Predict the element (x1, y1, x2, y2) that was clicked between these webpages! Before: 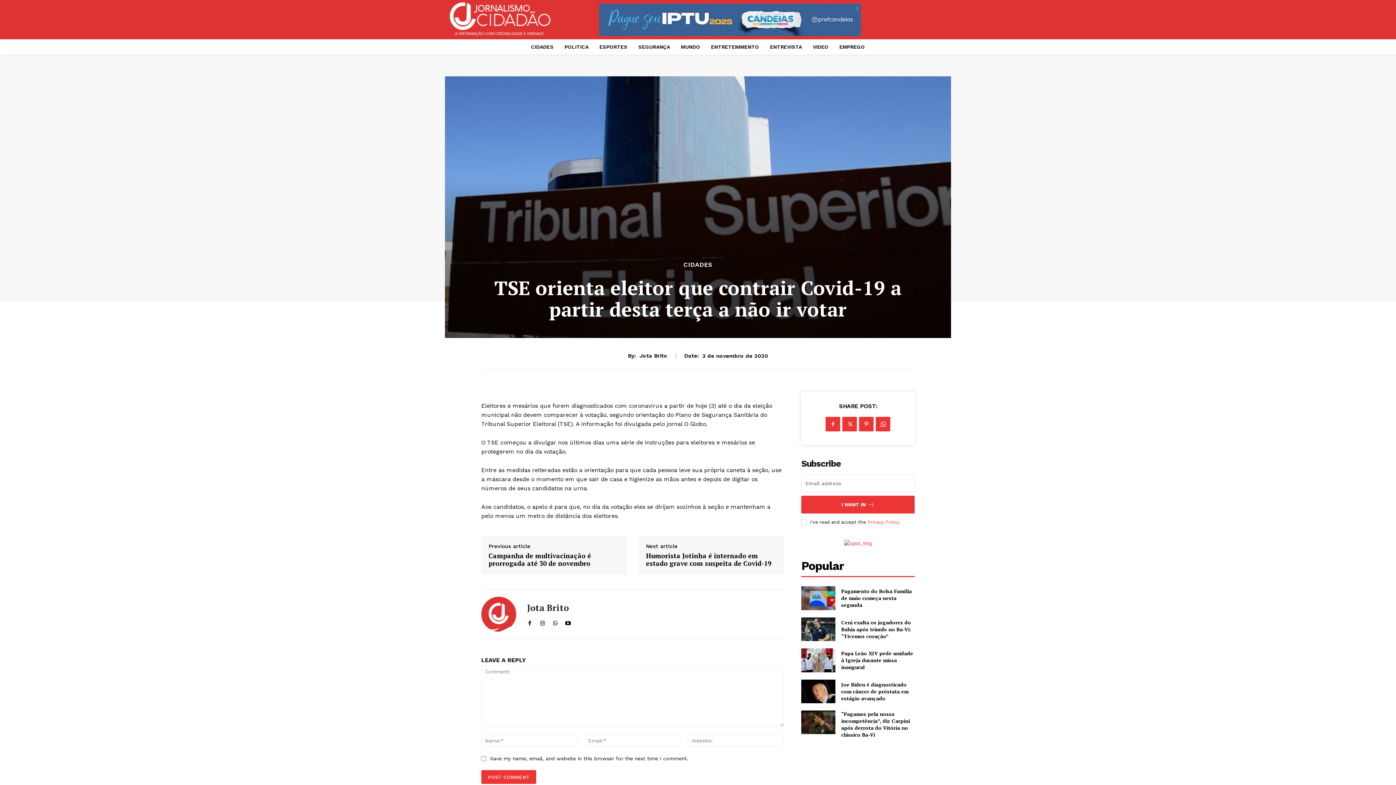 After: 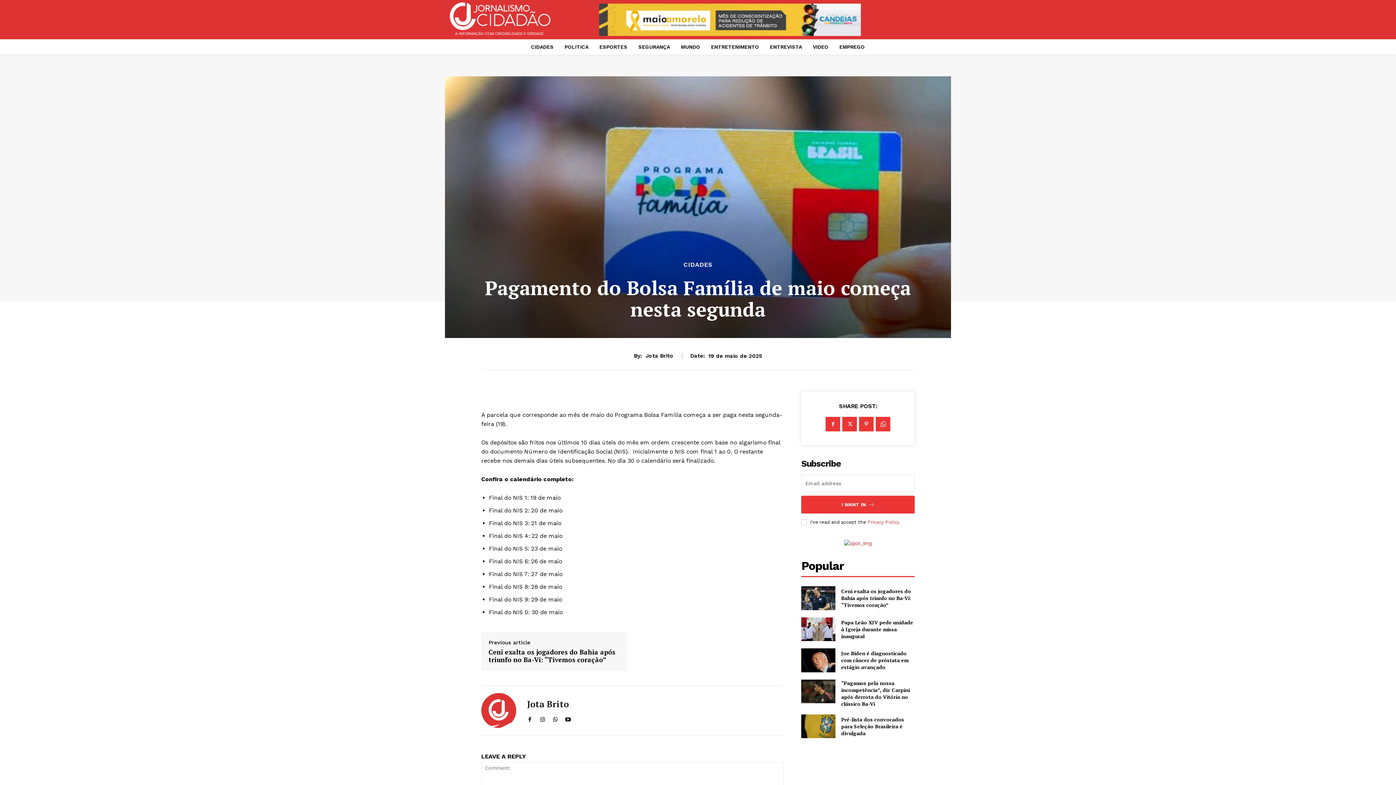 Action: label: Pagamento do Bolsa Família de maio começa nesta segunda bbox: (841, 588, 911, 608)